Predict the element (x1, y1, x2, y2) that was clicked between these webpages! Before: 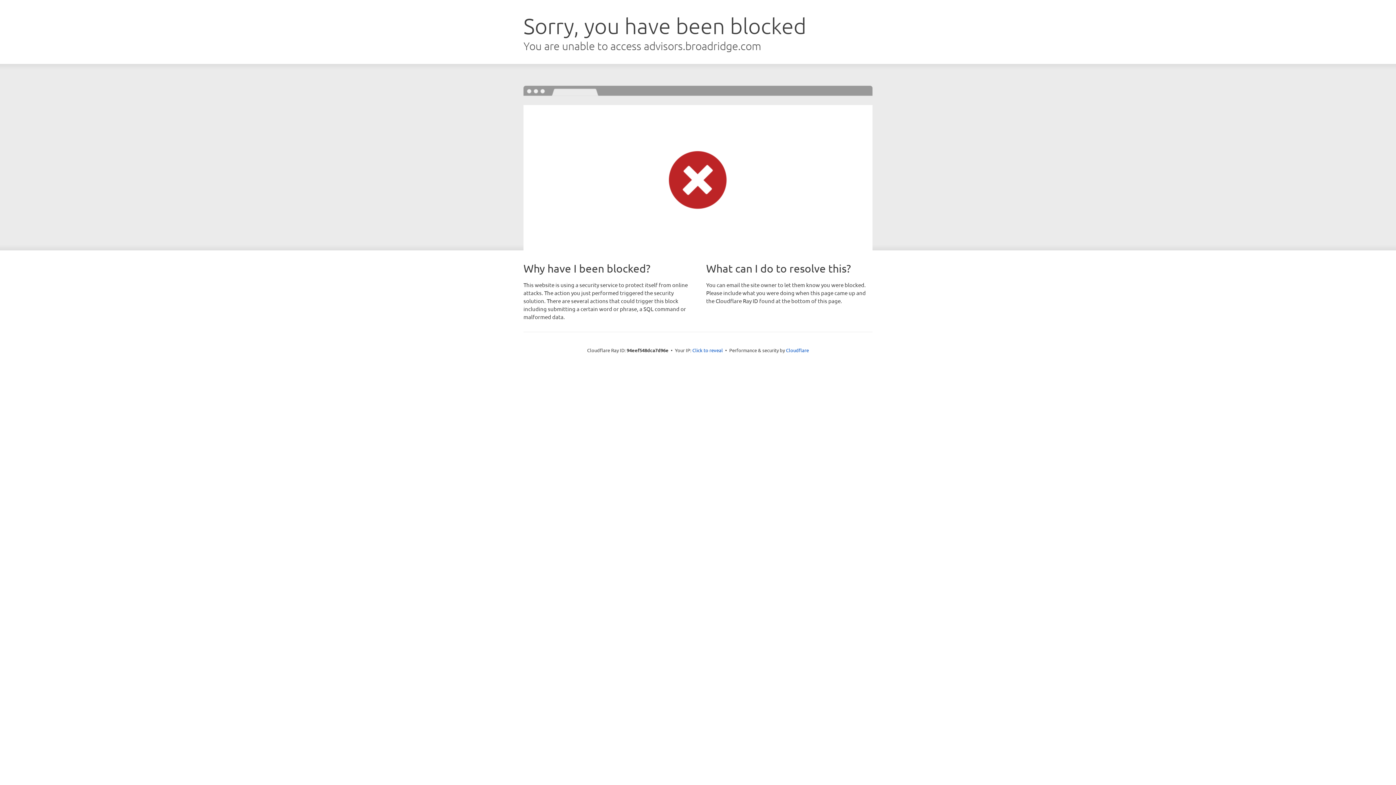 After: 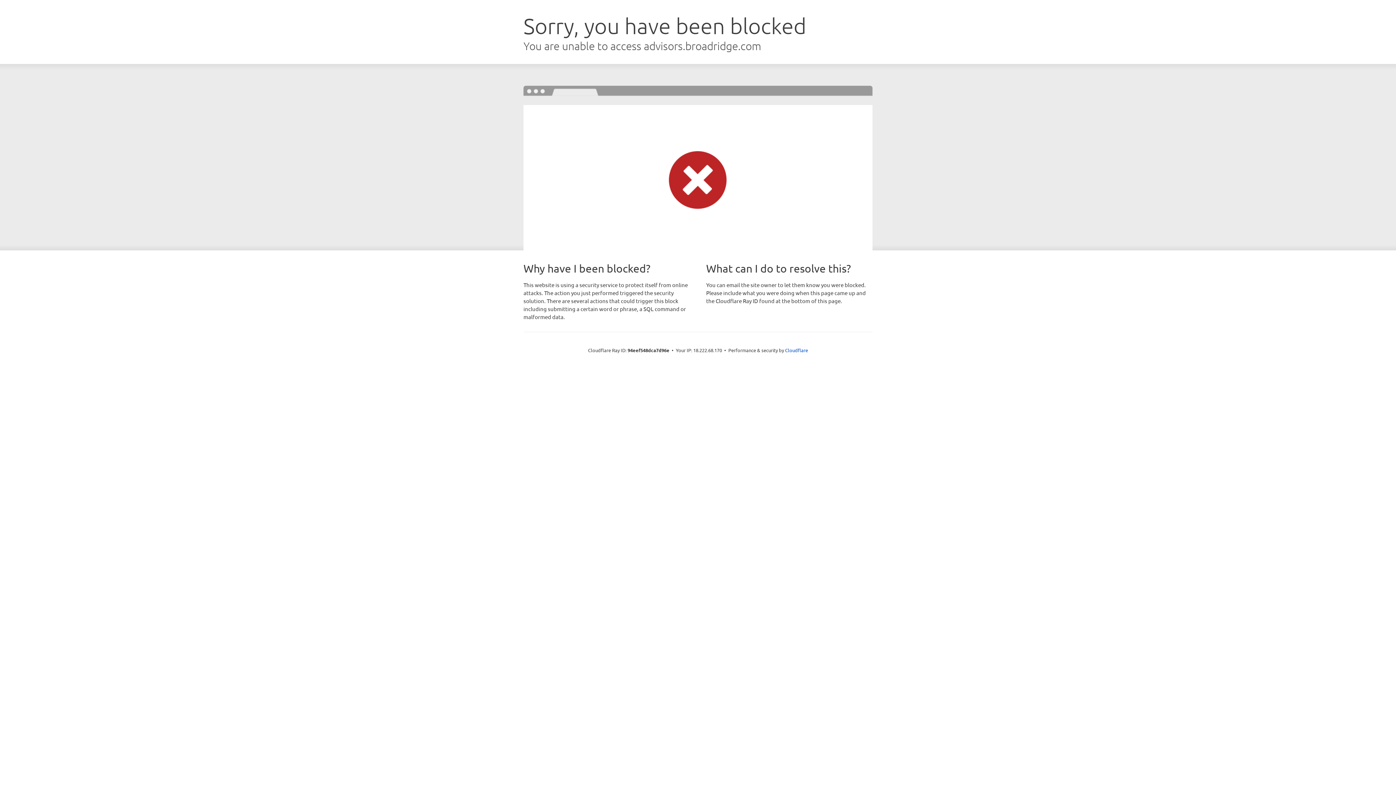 Action: label: Click to reveal bbox: (692, 346, 723, 353)